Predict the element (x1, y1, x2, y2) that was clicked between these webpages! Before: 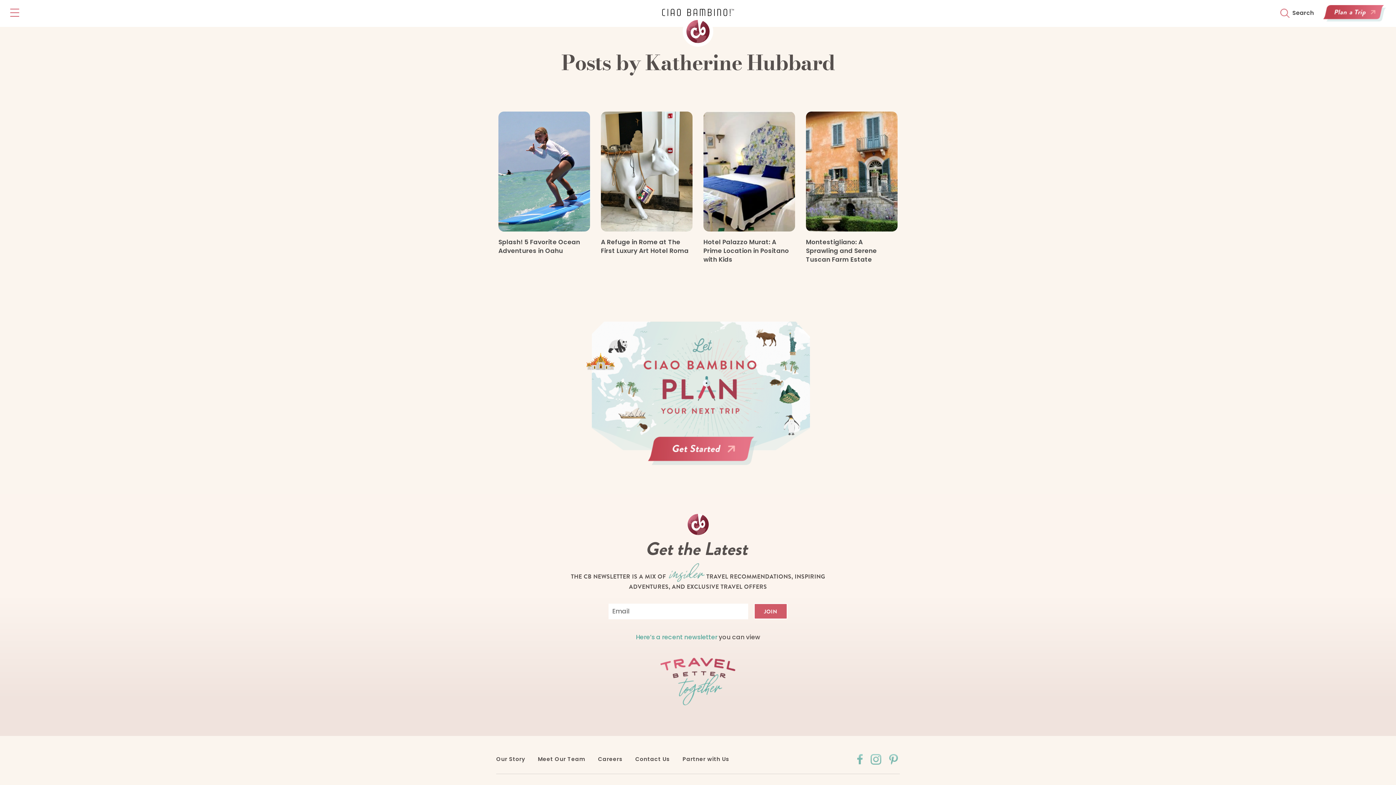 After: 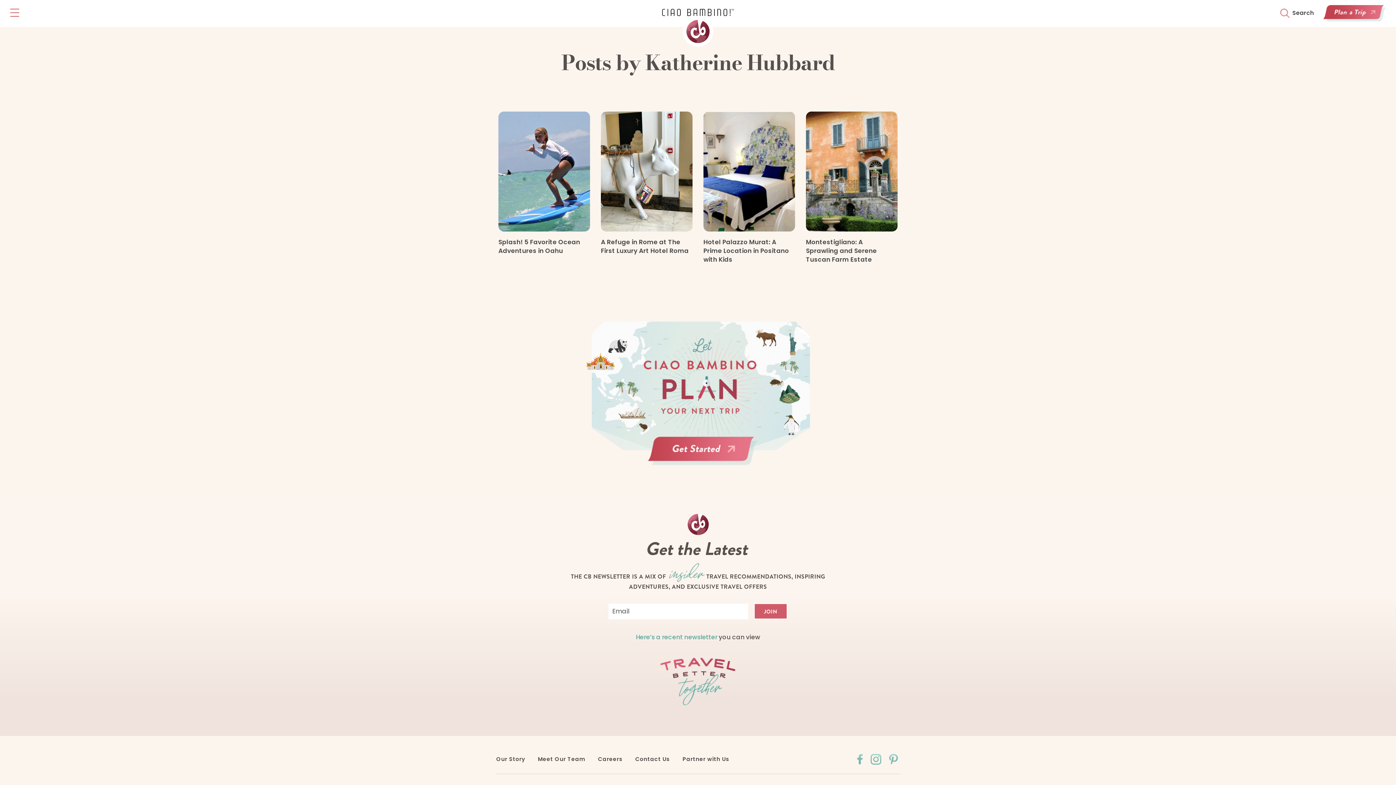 Action: bbox: (870, 754, 881, 765)